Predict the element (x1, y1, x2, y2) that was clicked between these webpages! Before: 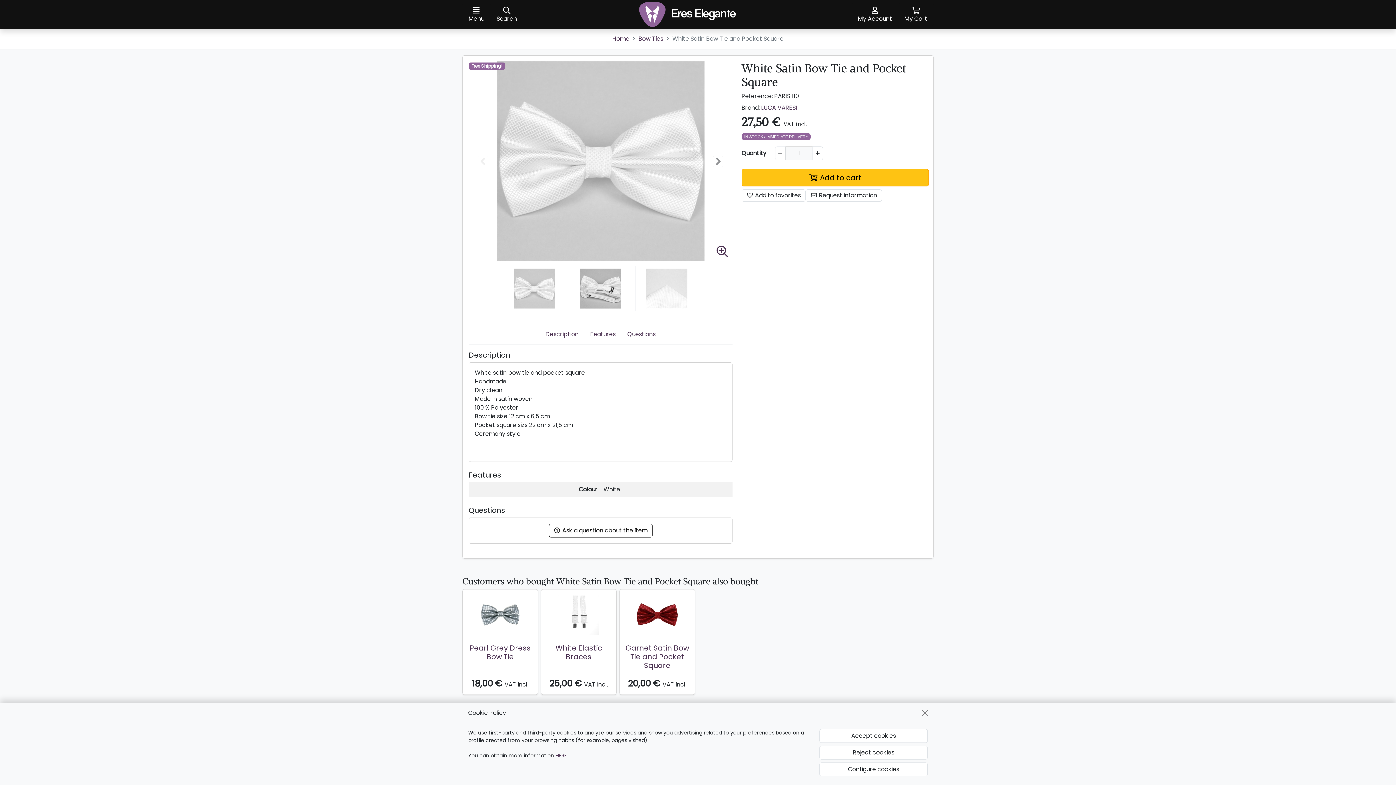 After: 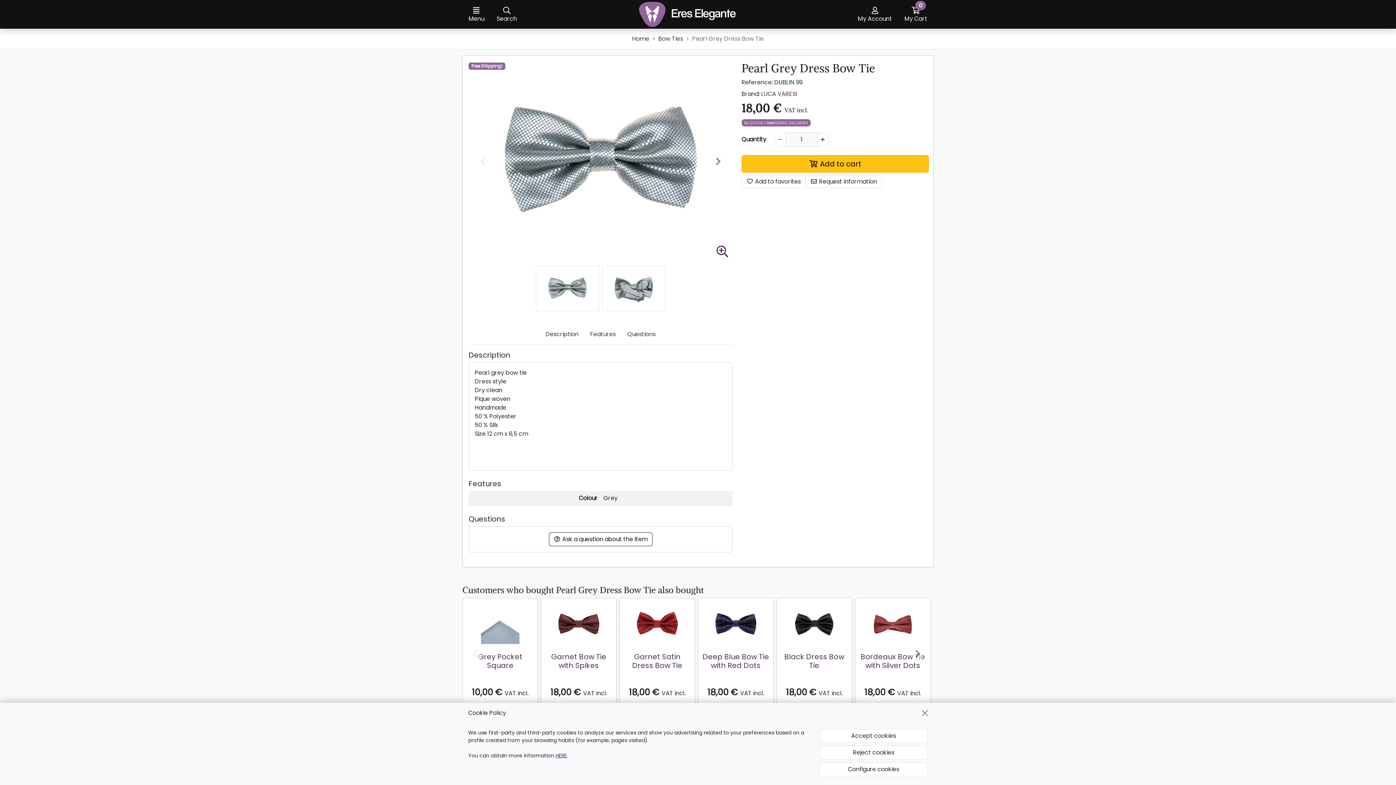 Action: bbox: (465, 592, 534, 638)